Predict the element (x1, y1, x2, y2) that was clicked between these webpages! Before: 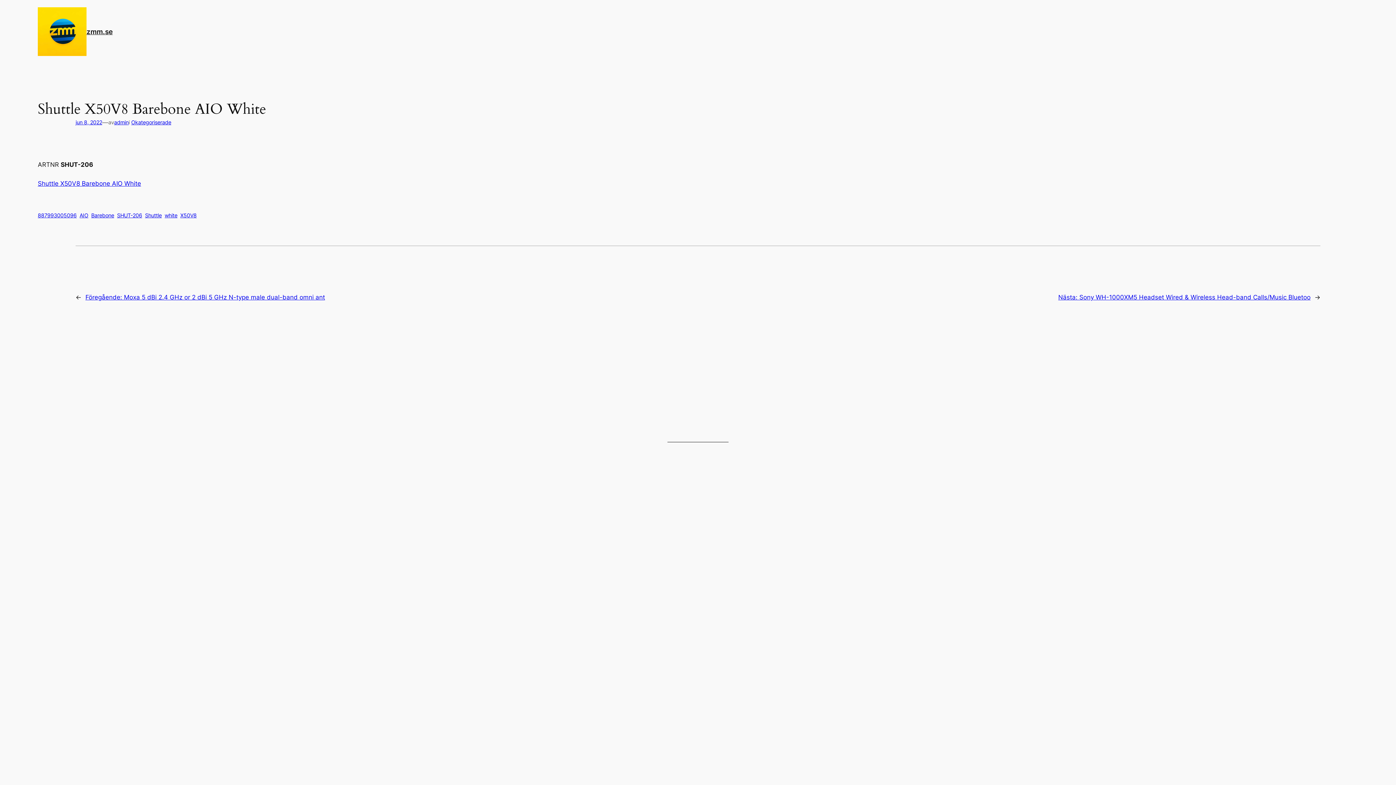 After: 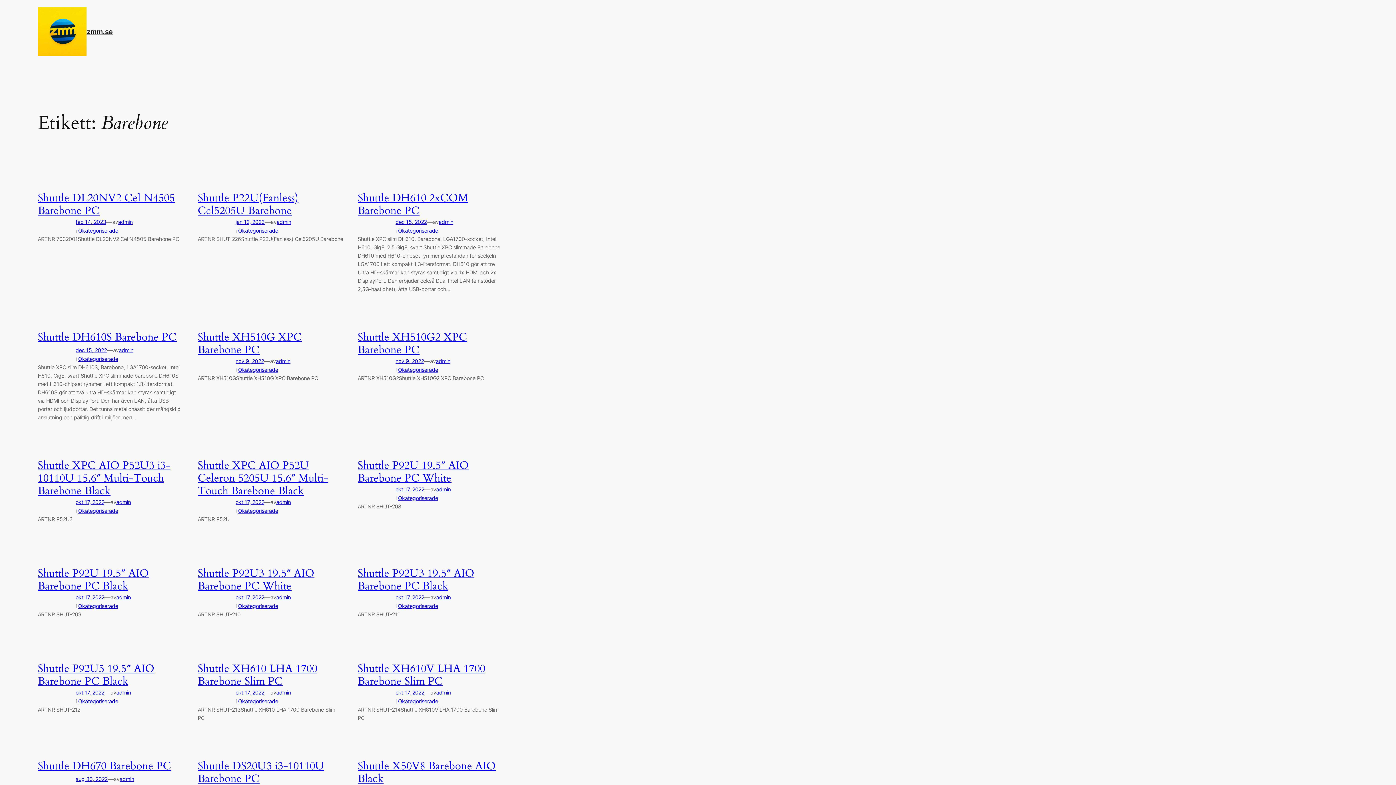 Action: bbox: (91, 212, 114, 218) label: Barebone